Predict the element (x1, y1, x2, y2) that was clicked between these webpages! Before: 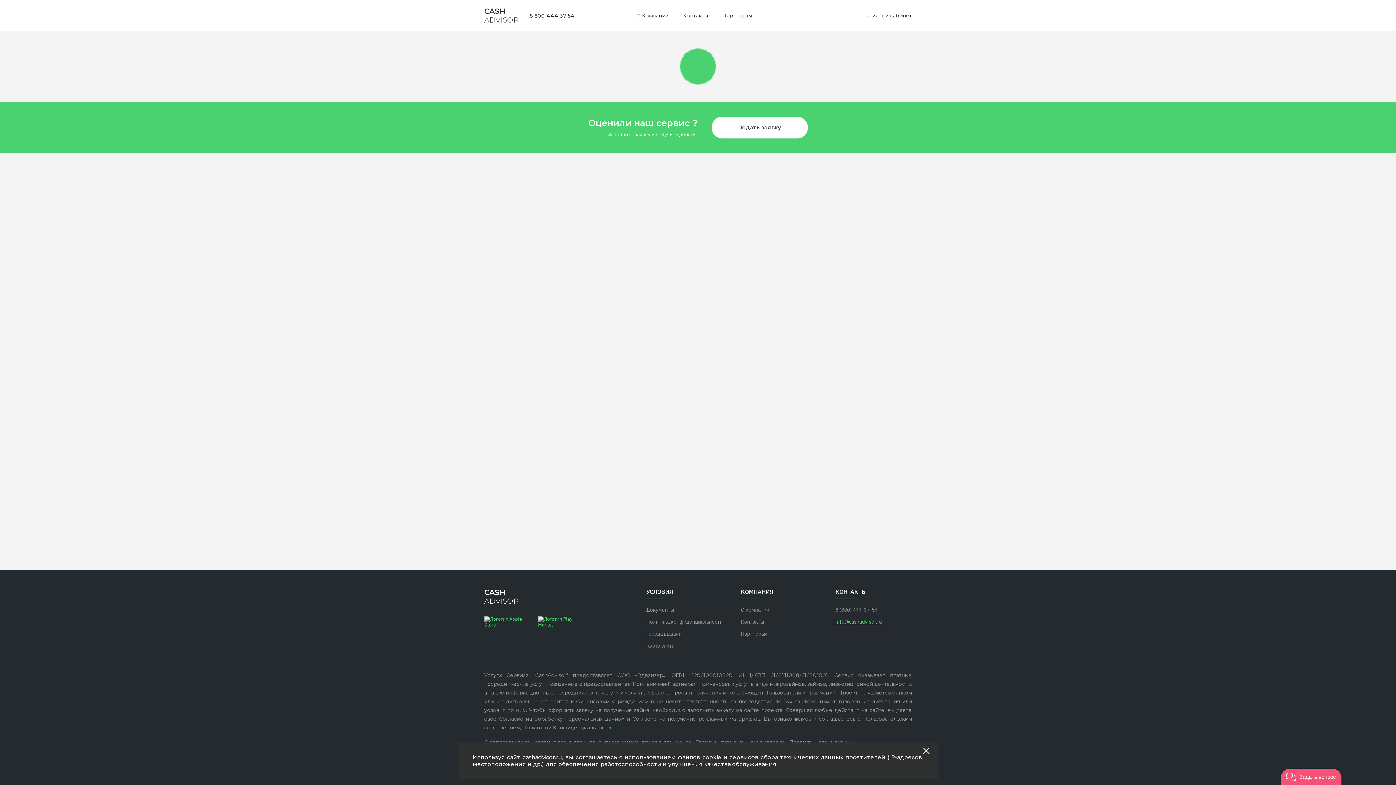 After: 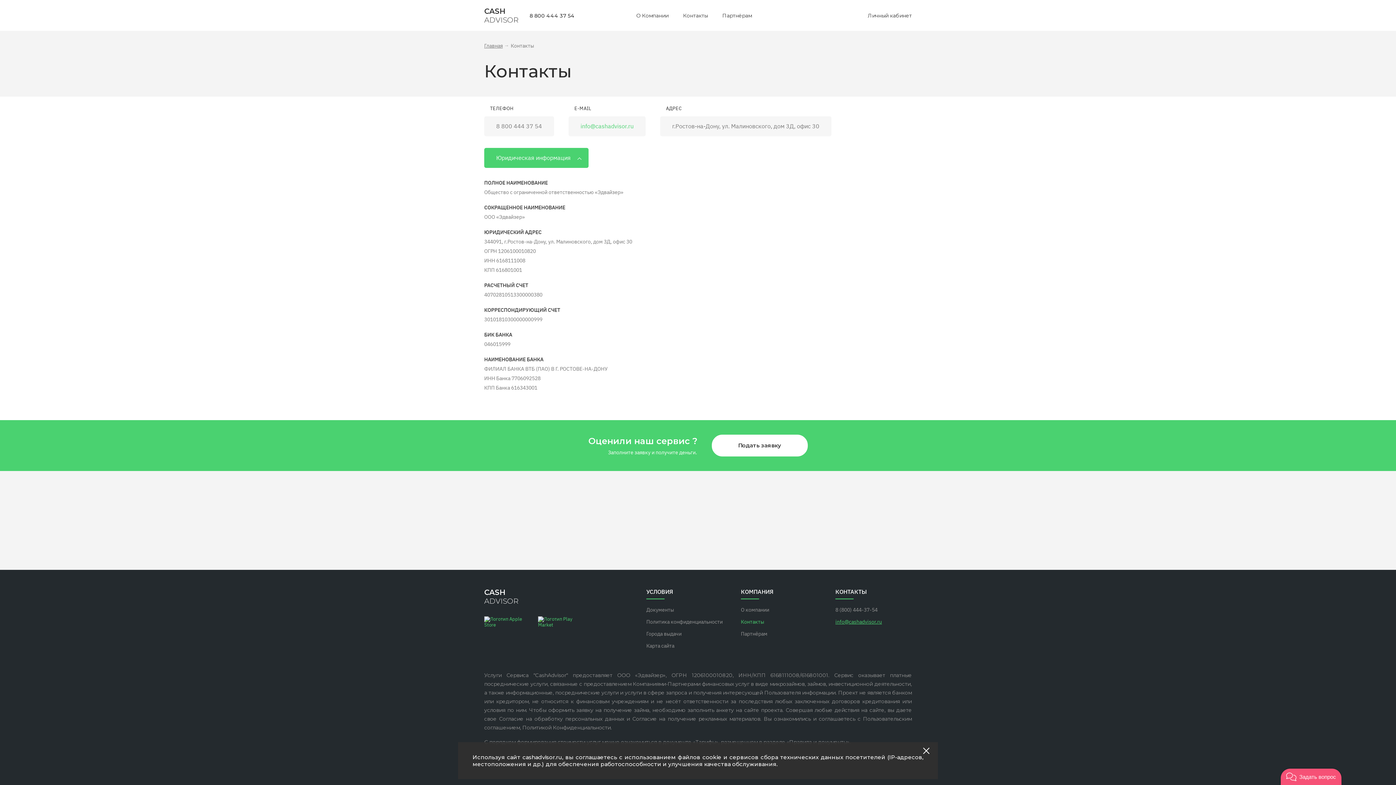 Action: label: Контакты bbox: (741, 618, 764, 625)